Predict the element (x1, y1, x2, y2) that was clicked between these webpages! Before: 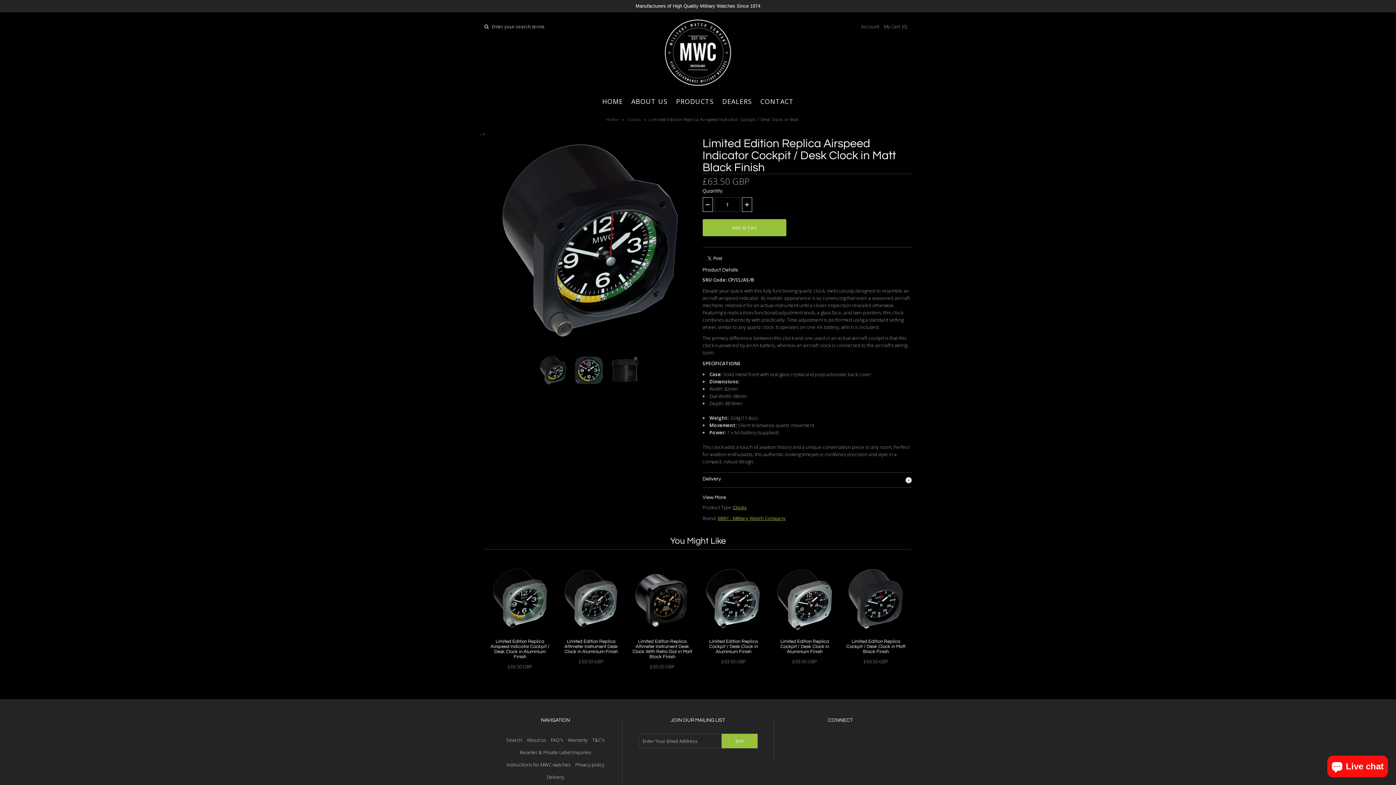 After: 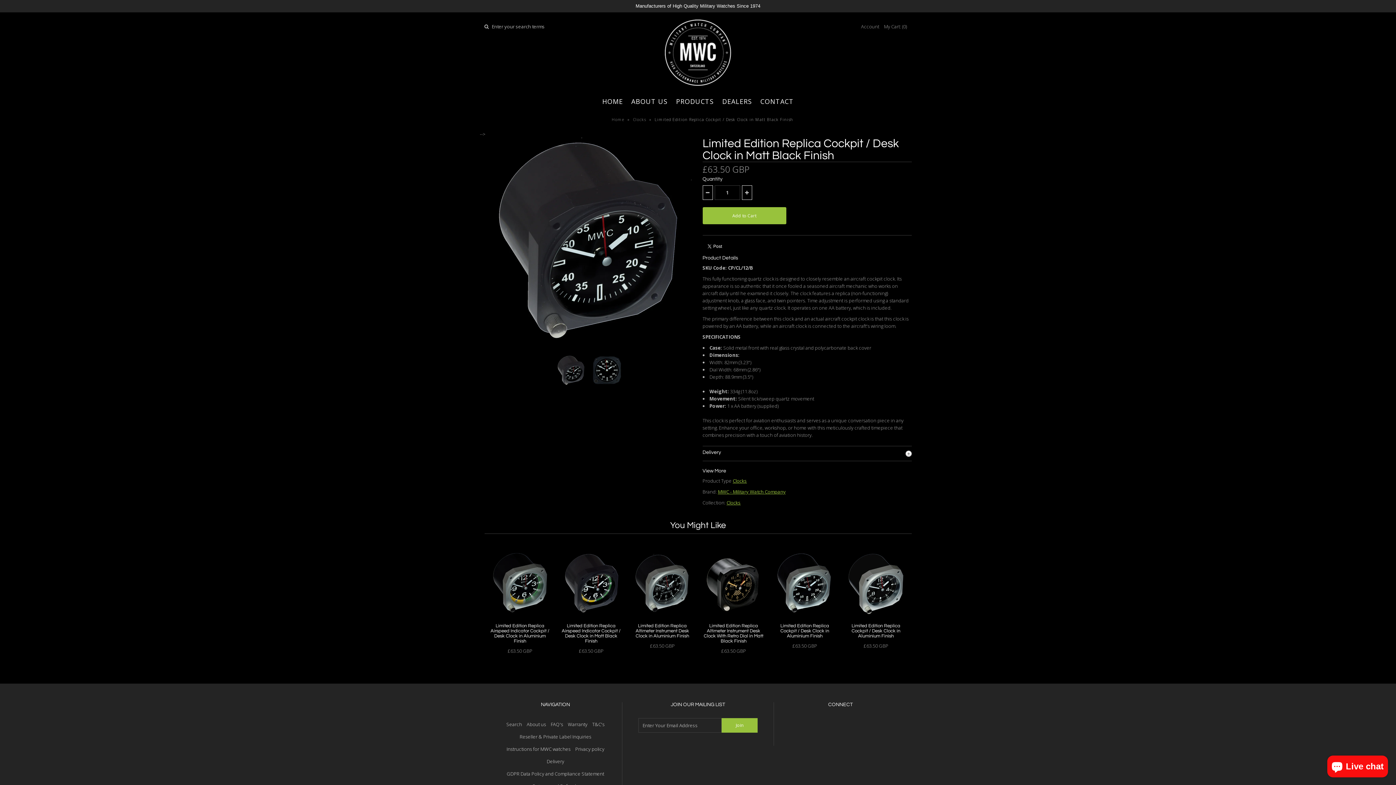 Action: bbox: (845, 632, 907, 638)